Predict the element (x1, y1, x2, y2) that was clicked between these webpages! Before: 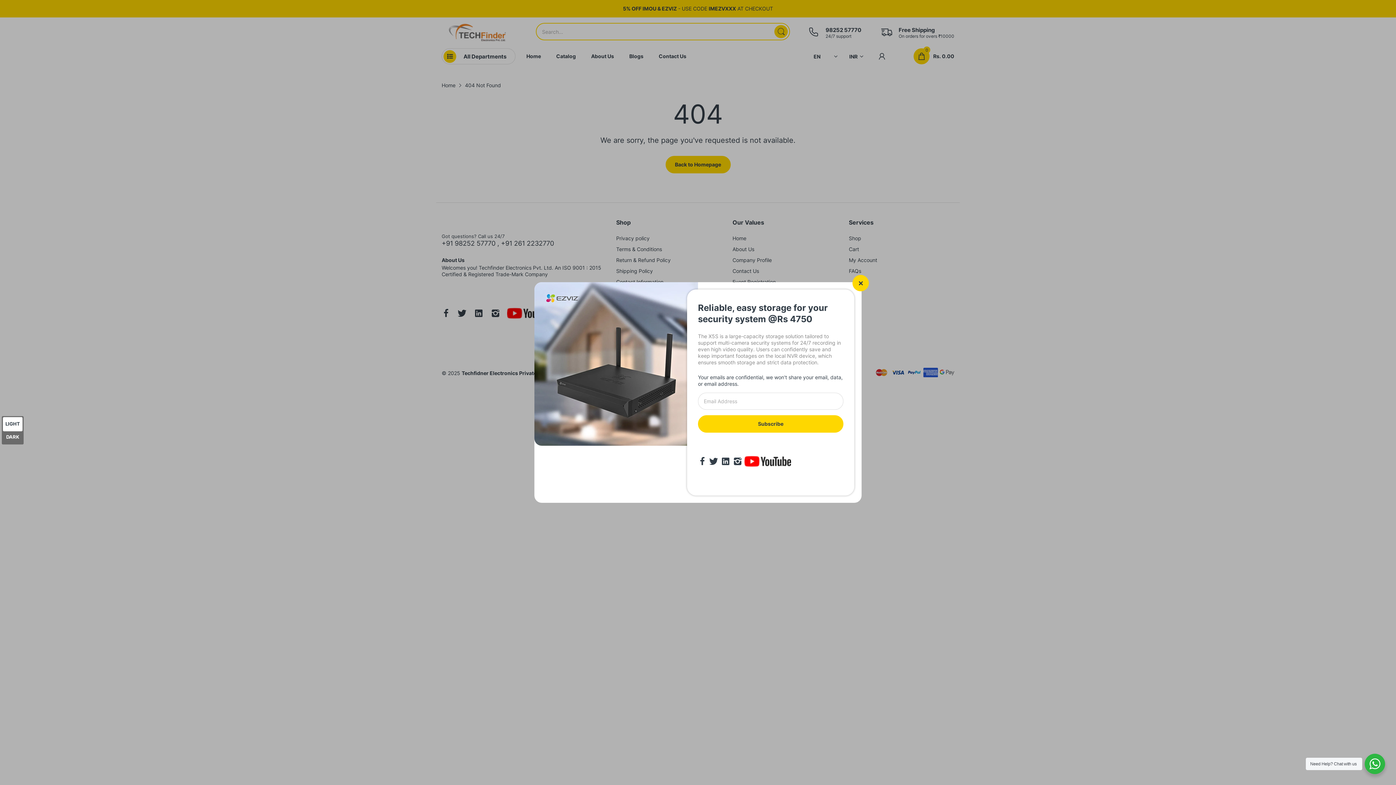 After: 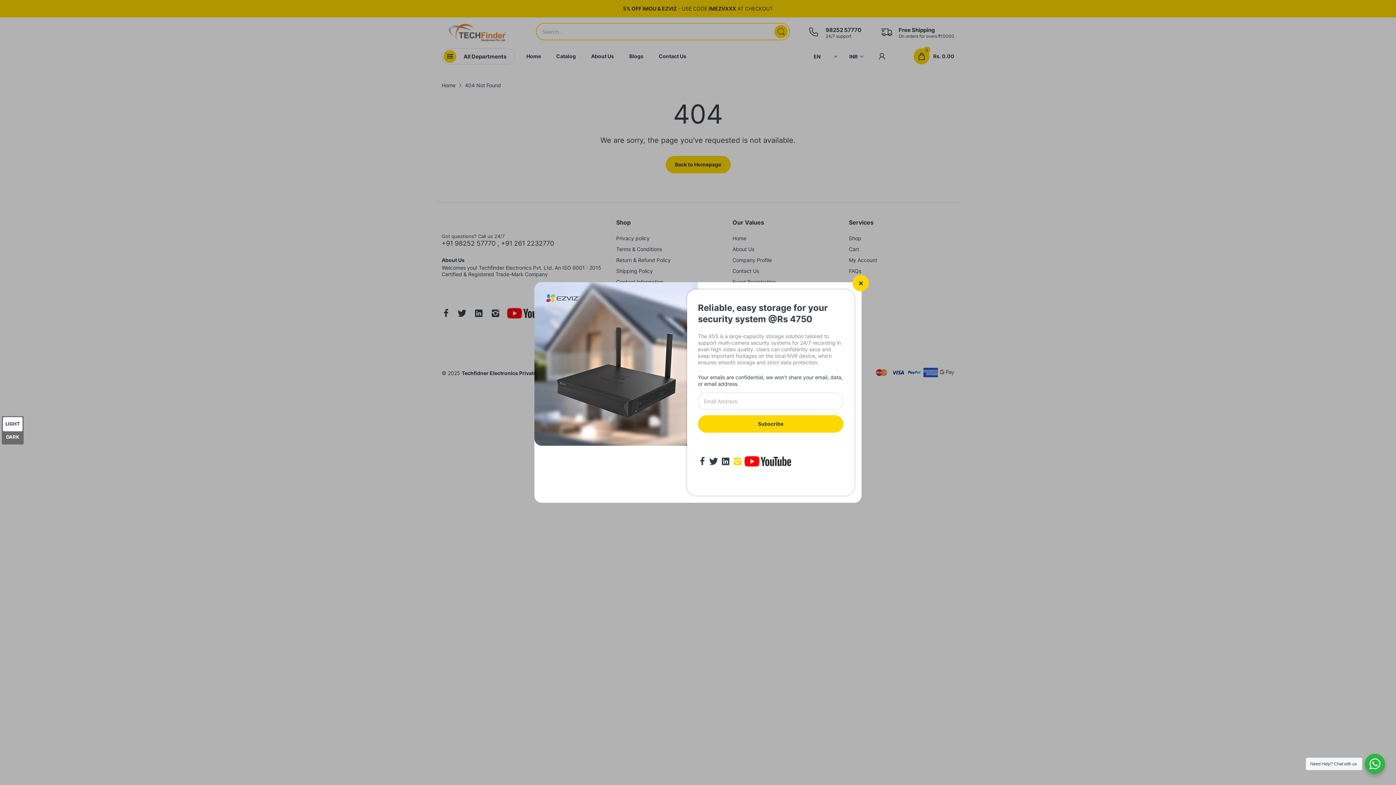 Action: bbox: (733, 457, 742, 466)